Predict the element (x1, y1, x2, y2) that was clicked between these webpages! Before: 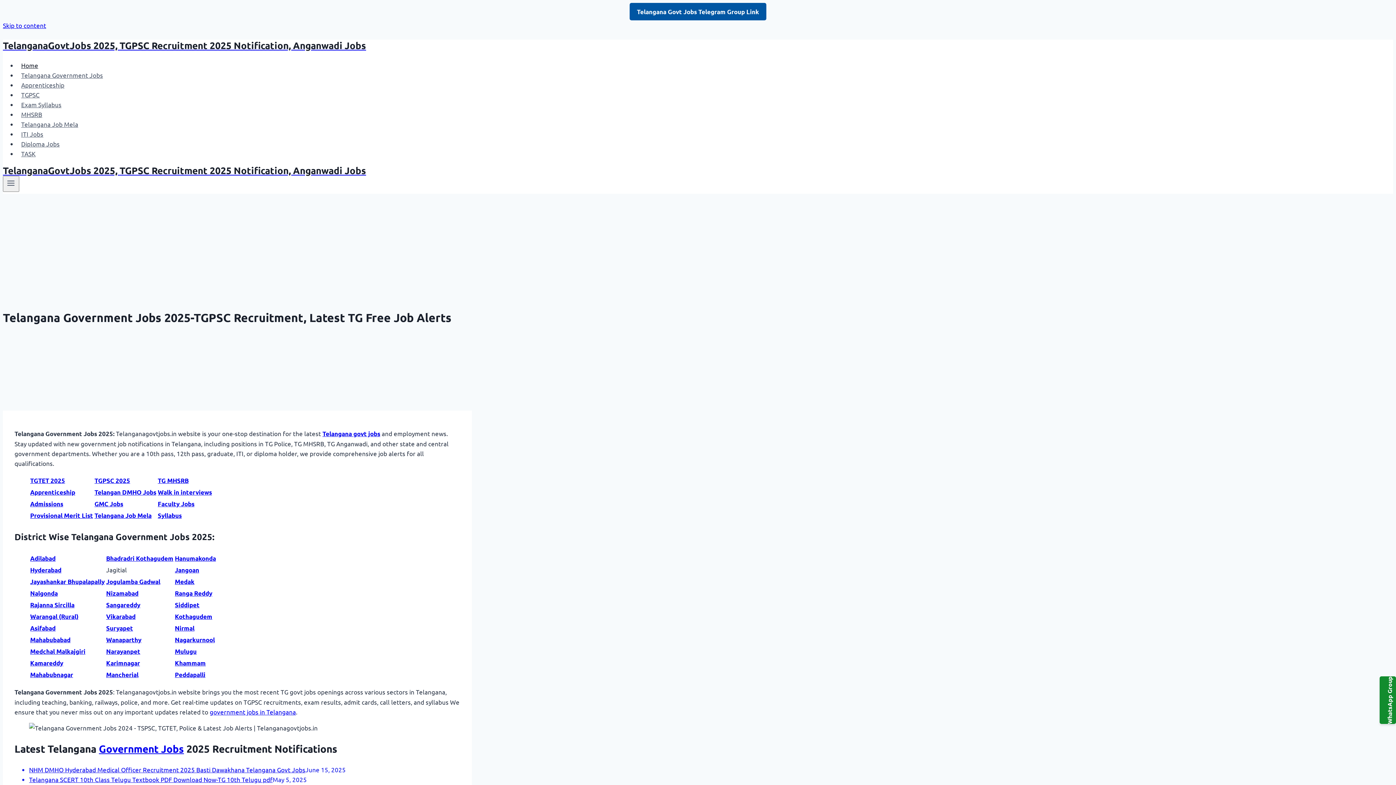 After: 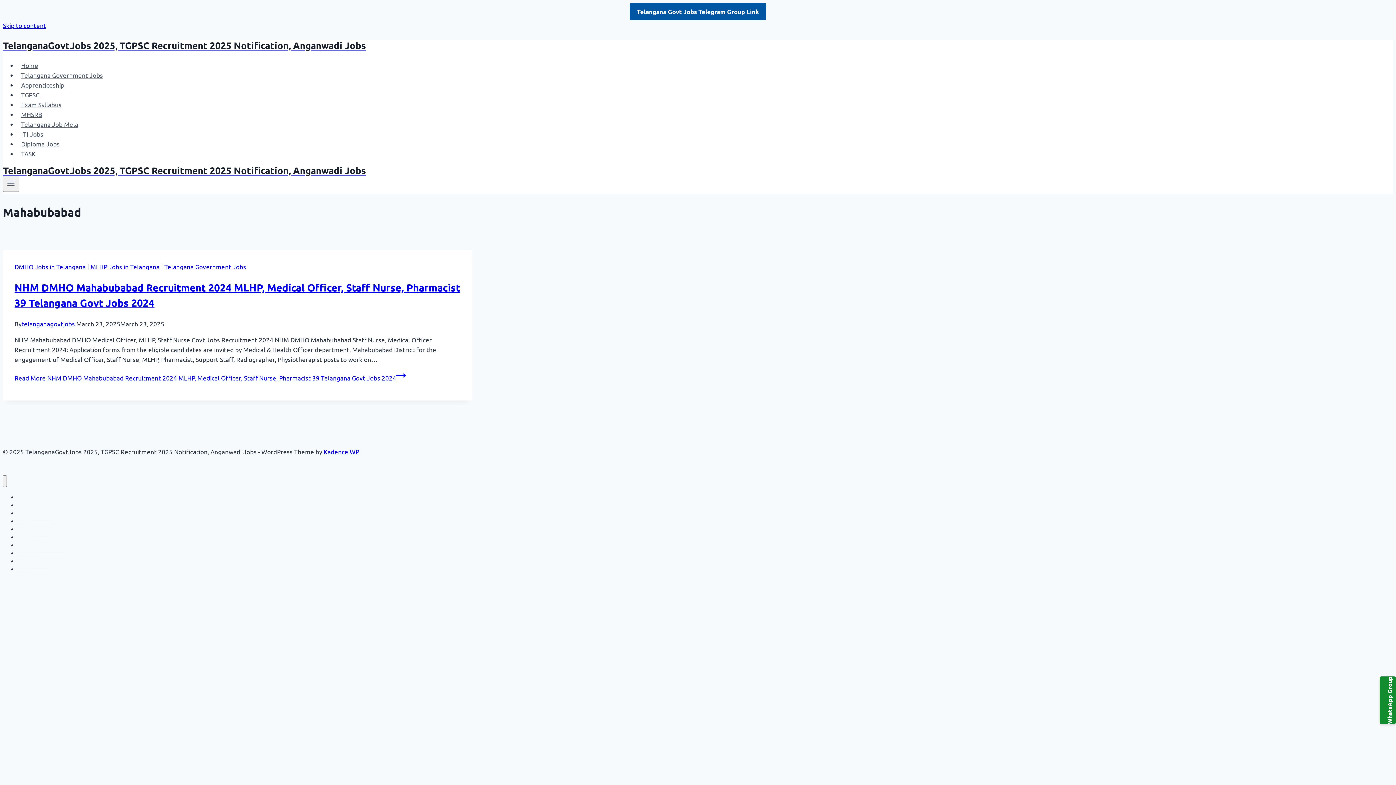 Action: label: Mahabubabad bbox: (30, 635, 70, 643)